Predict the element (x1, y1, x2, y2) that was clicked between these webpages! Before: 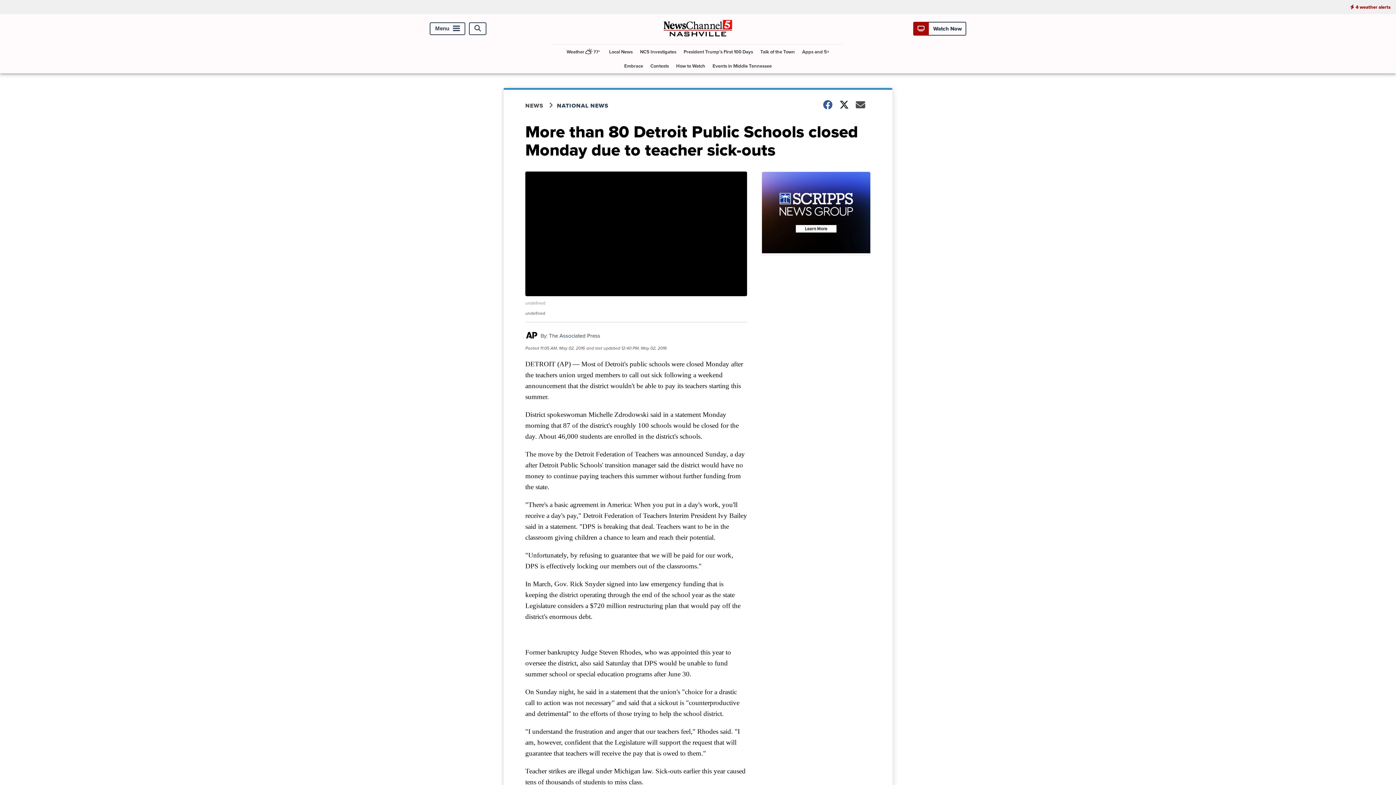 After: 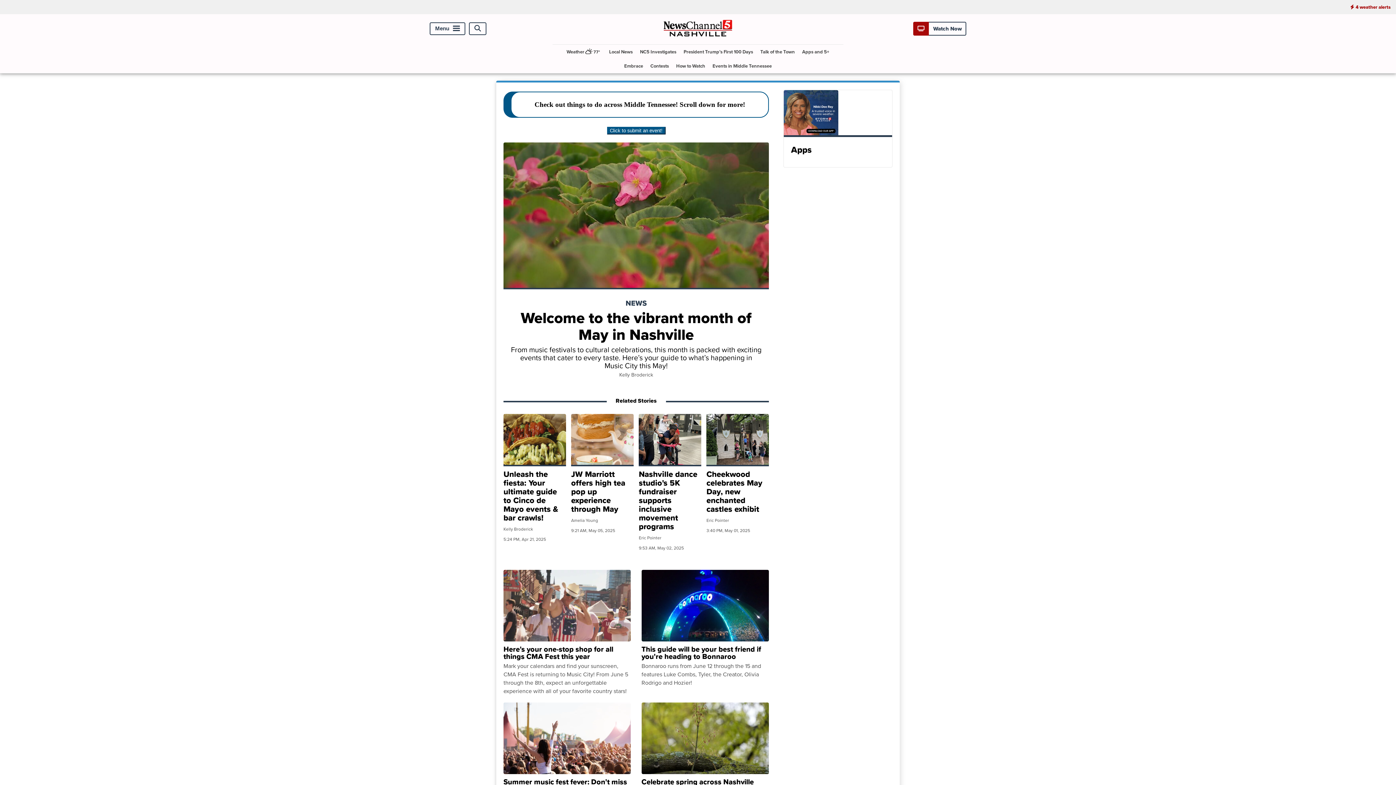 Action: bbox: (709, 58, 774, 73) label: Events in Middle Tennessee